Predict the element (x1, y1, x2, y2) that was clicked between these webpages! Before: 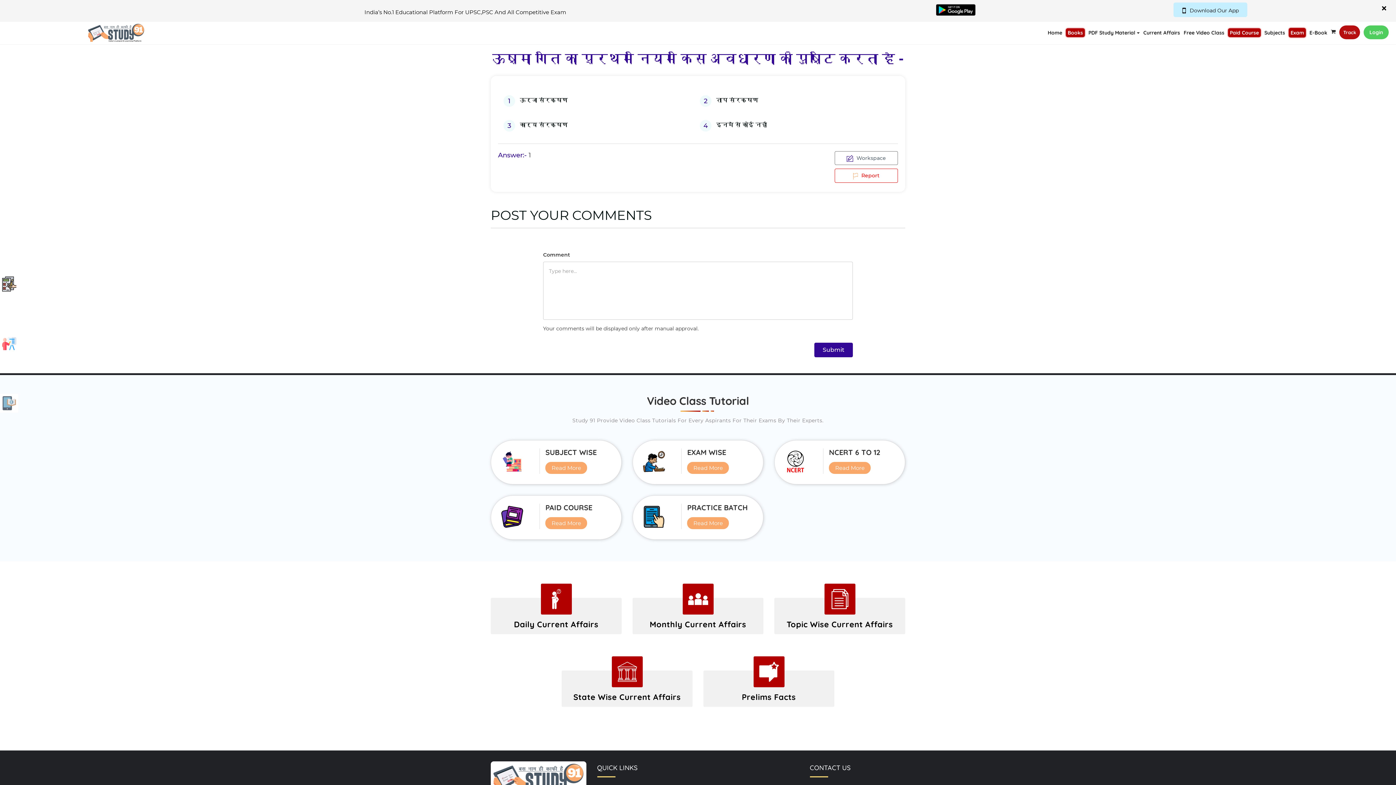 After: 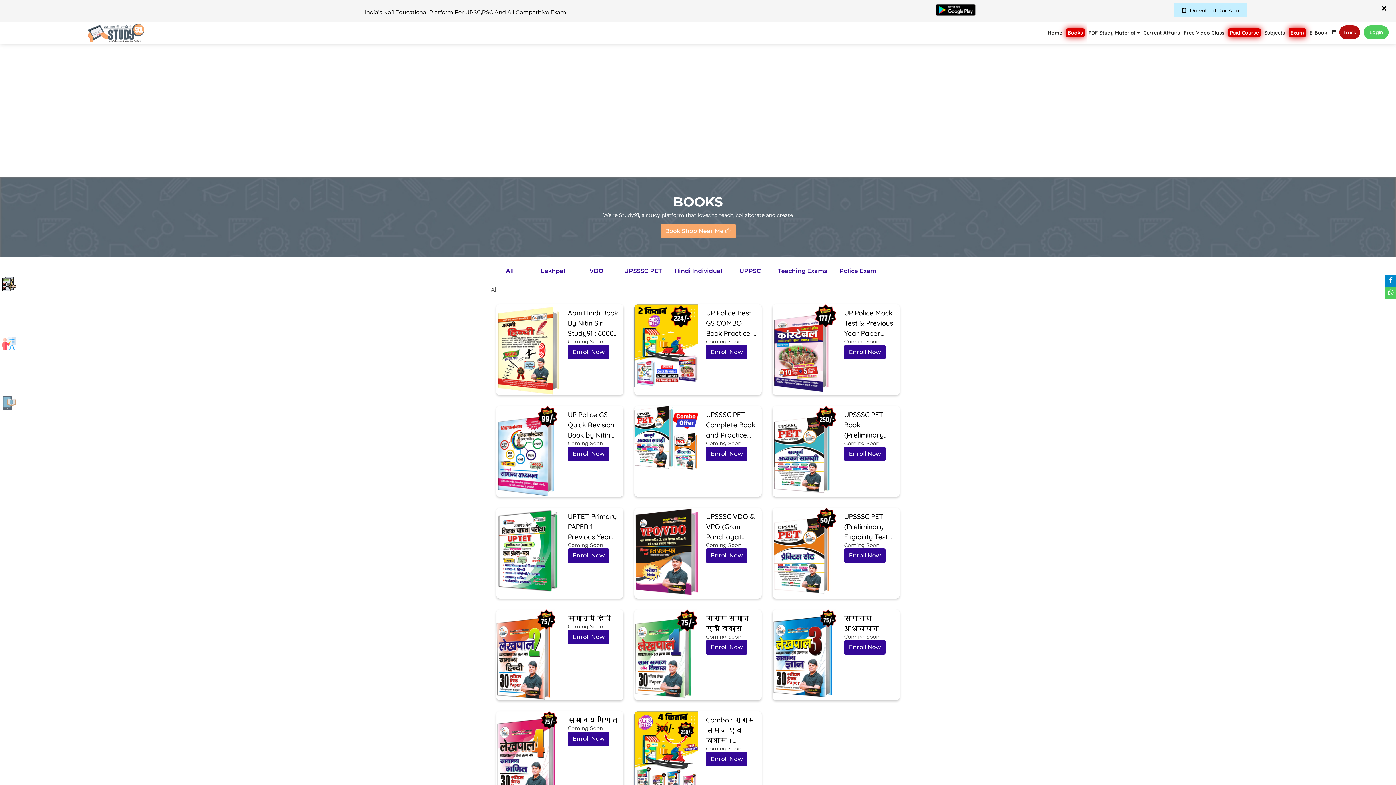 Action: label: Books bbox: (1066, 28, 1085, 37)